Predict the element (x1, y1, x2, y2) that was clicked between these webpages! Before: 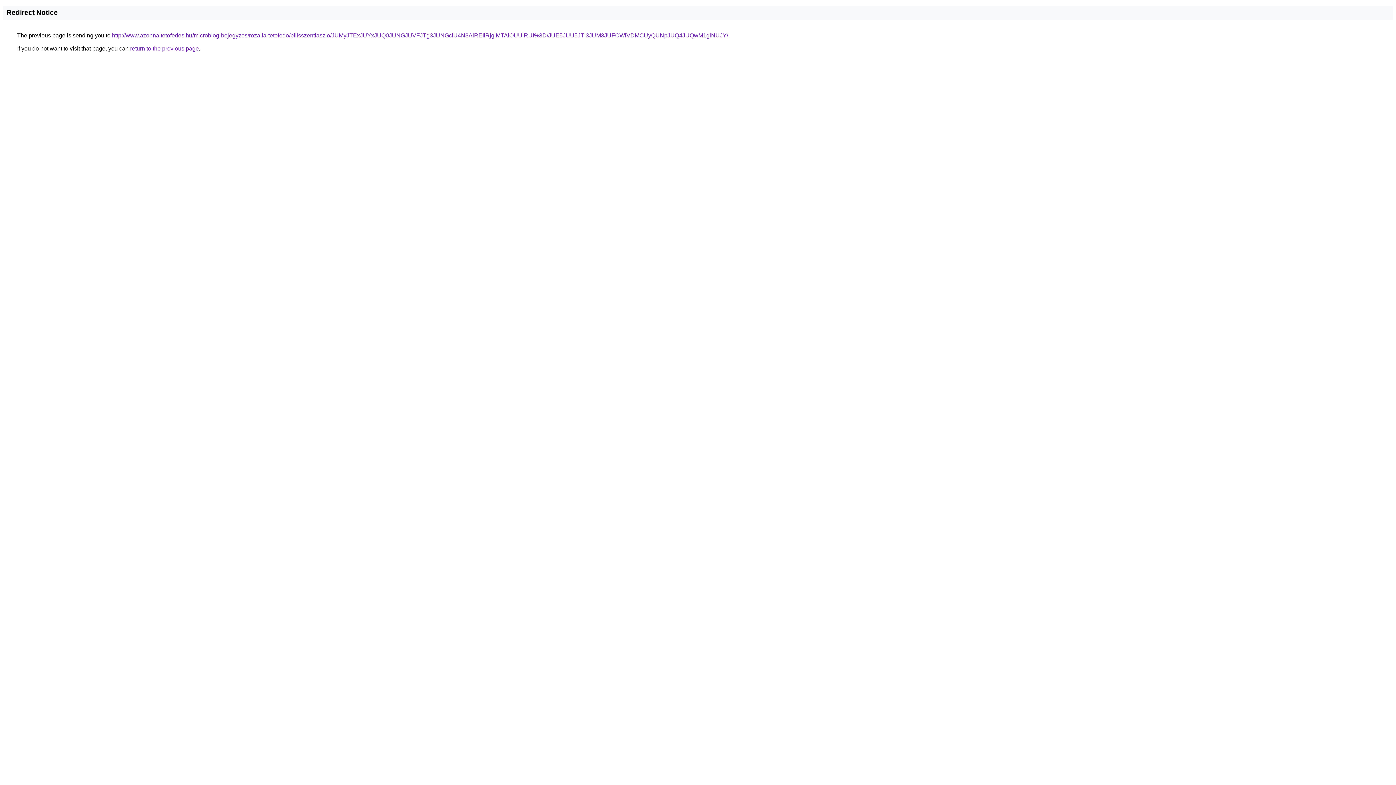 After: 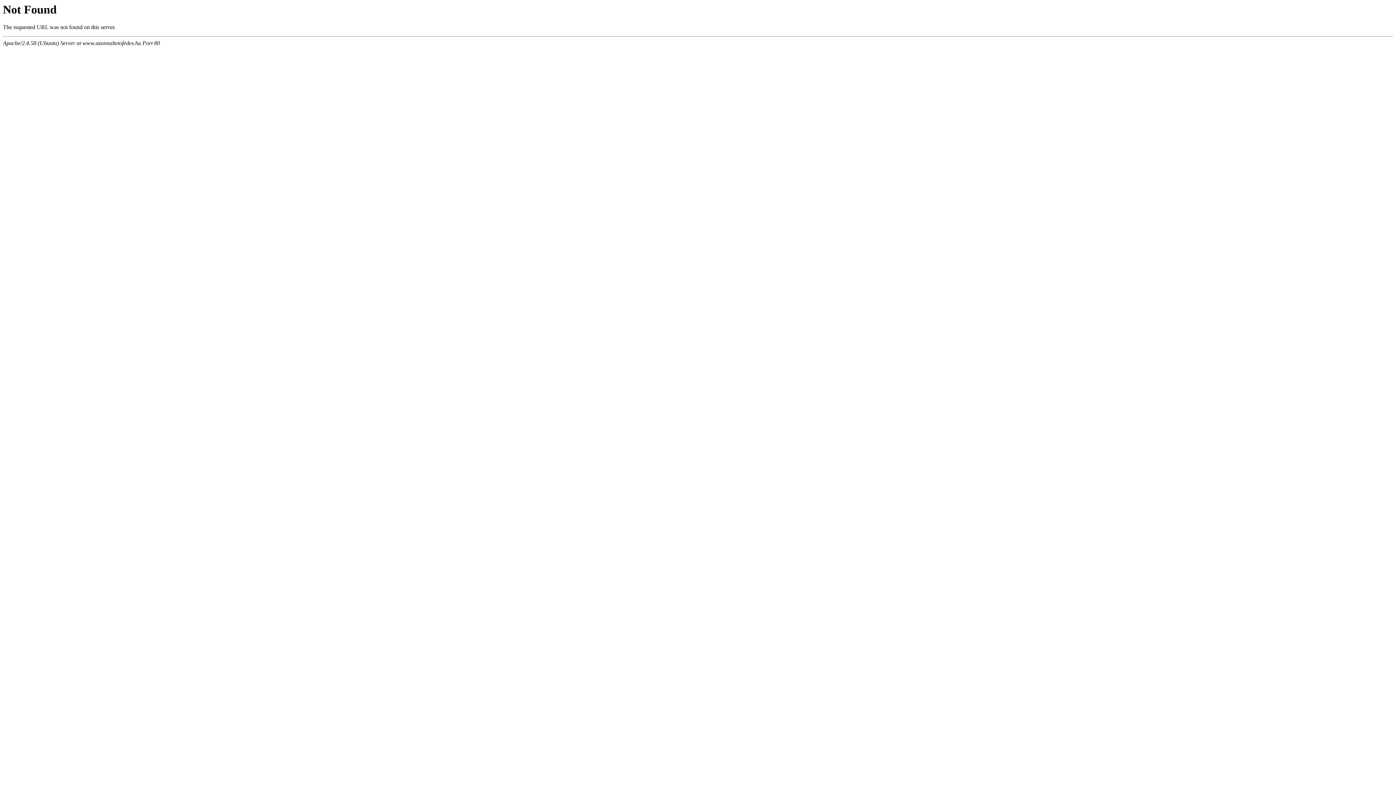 Action: bbox: (112, 32, 728, 38) label: http://www.azonnaltetofedes.hu/microblog-bejegyzes/rozalia-tetofedo/pilisszentlaszlo/JUMyJTExJUYxJUQ0JUNGJUVFJTg3JUNGciU4N3AlREIlRjglMTAlOUUlRUI%3D/JUE5JUU5JTI3JUM3JUFCWiVDMCUyQUNpJUQ4JUQwM1glNUJY/